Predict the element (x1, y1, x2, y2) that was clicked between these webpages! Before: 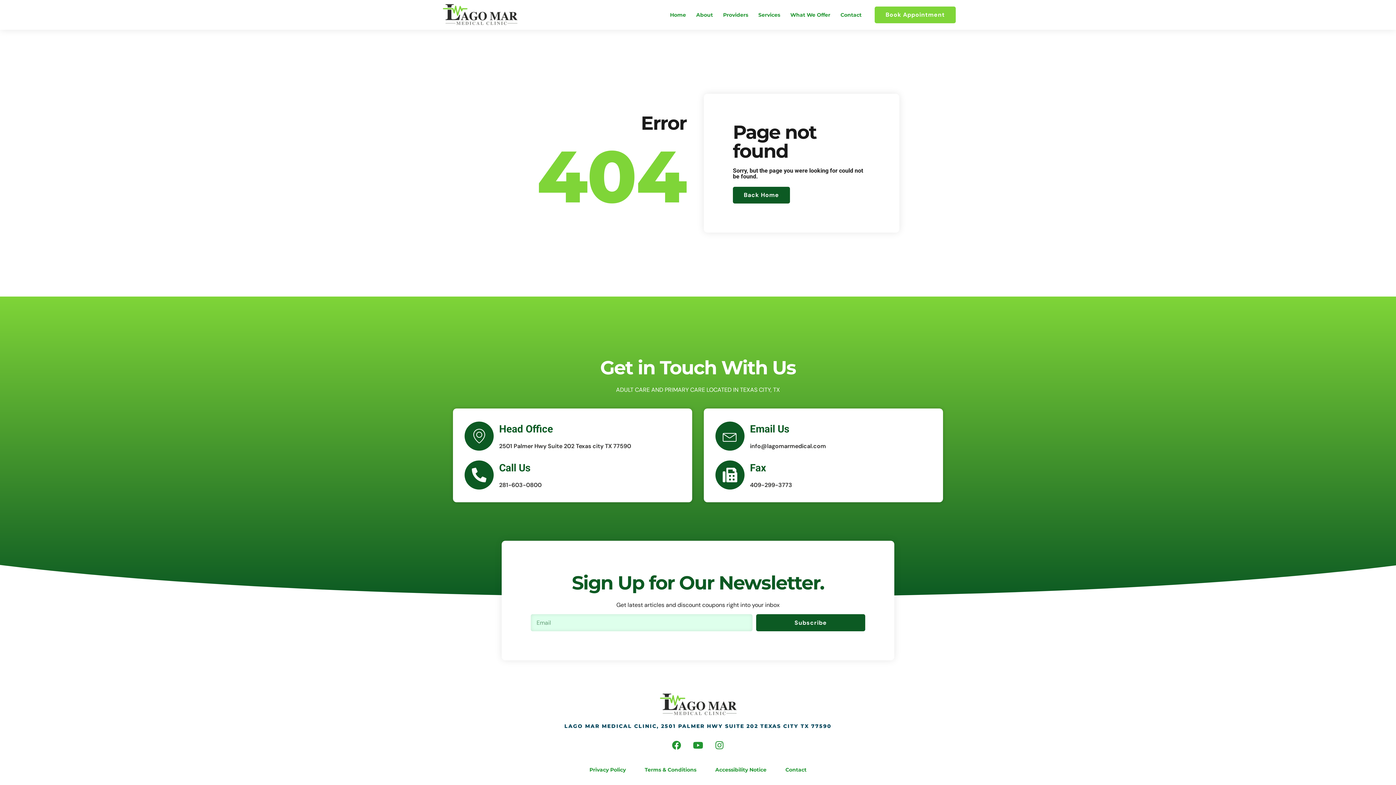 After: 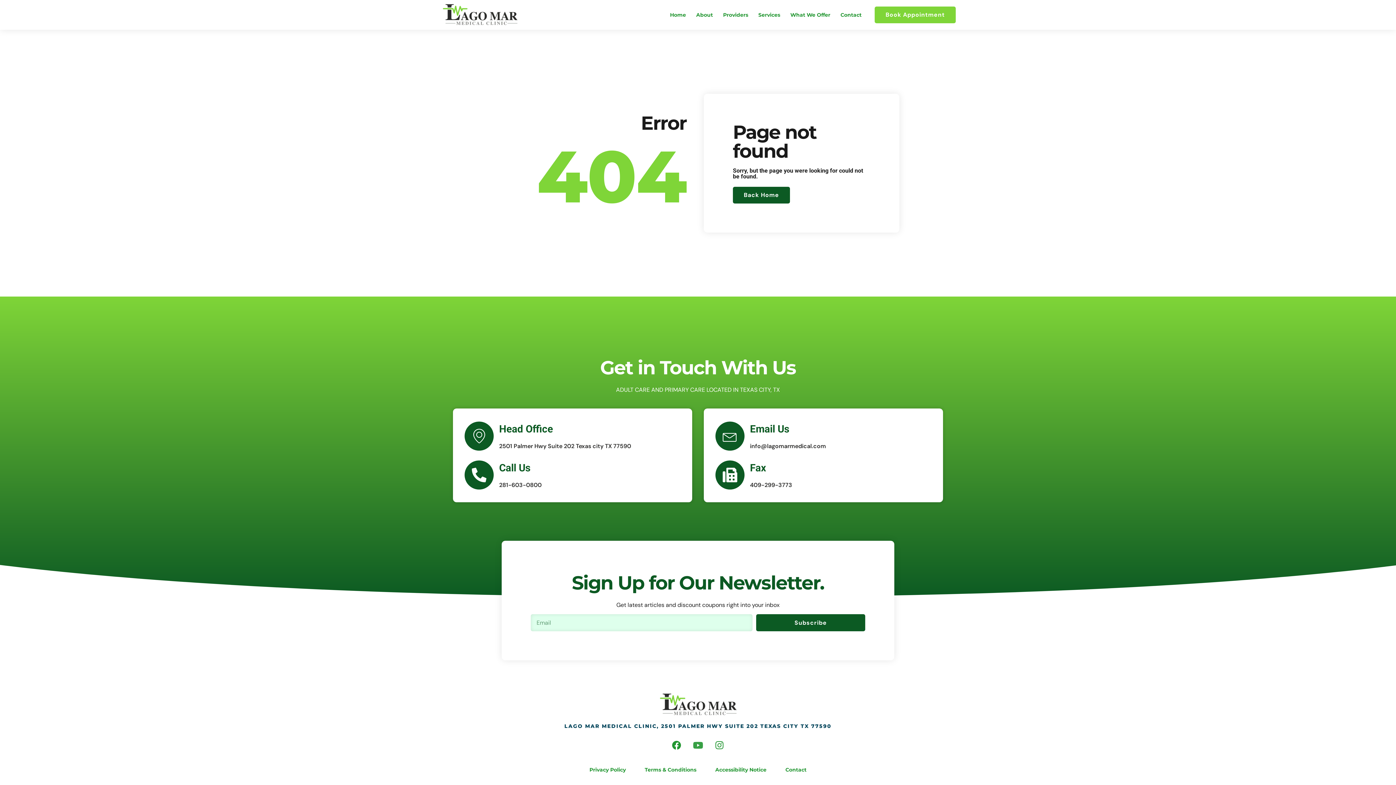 Action: bbox: (689, 736, 707, 754) label: Youtube